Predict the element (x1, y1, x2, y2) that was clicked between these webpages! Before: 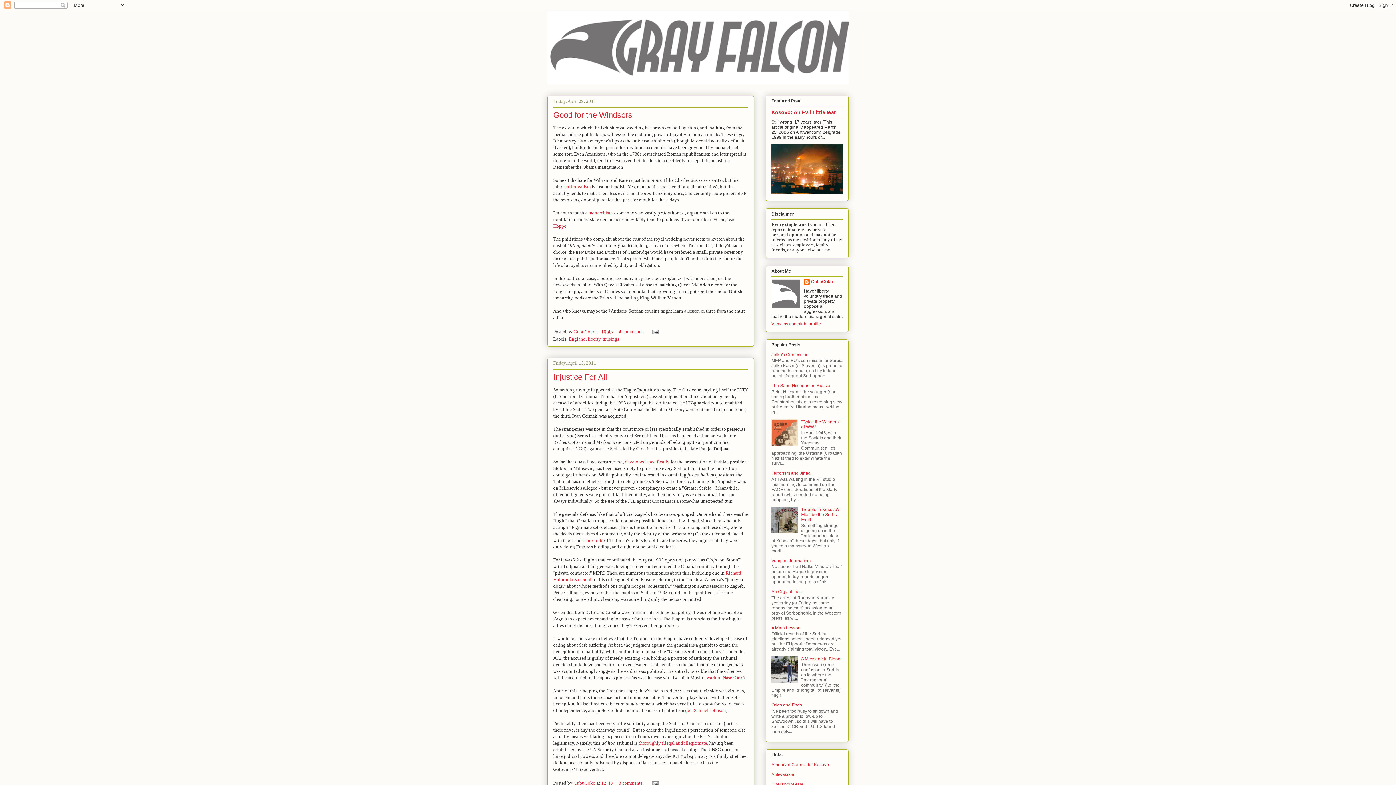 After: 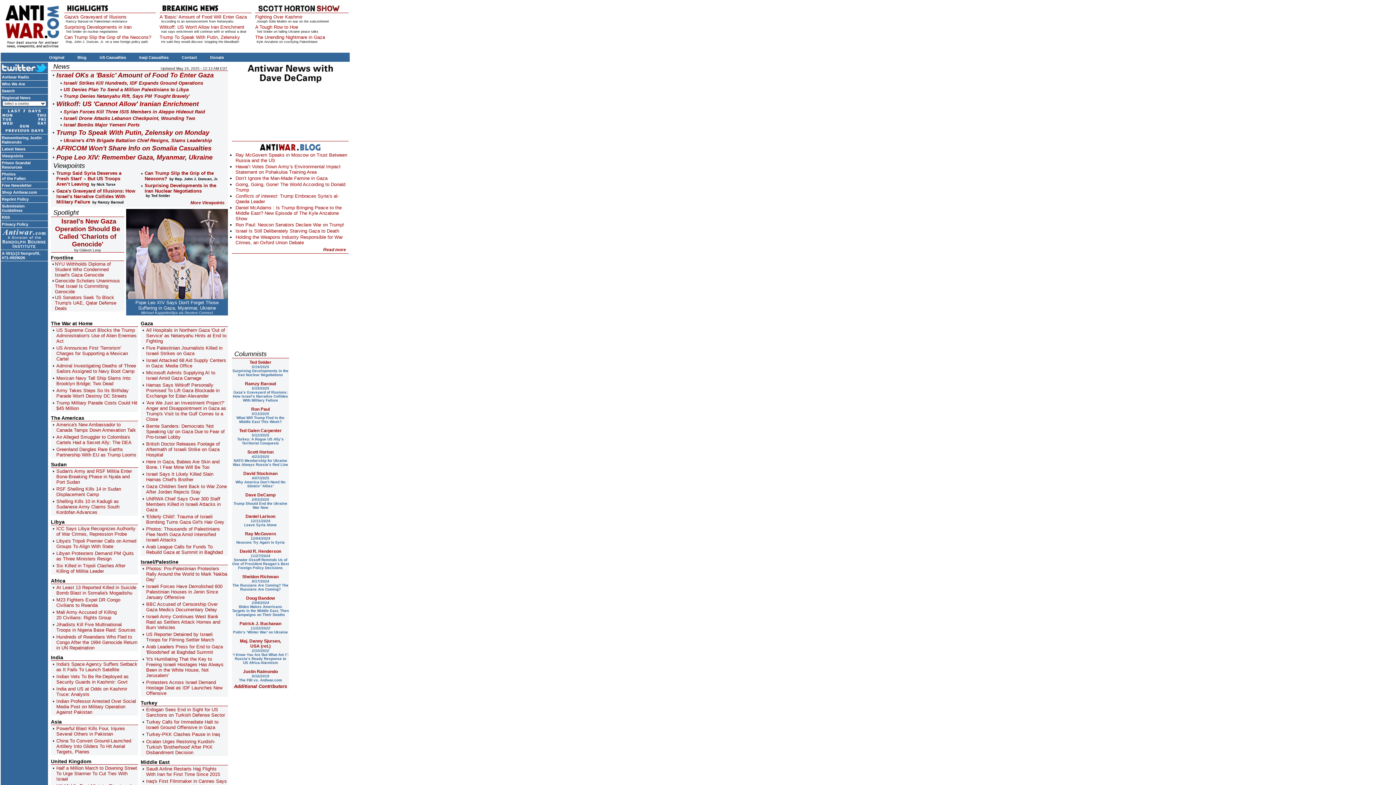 Action: label: Antiwar.com bbox: (771, 772, 795, 777)